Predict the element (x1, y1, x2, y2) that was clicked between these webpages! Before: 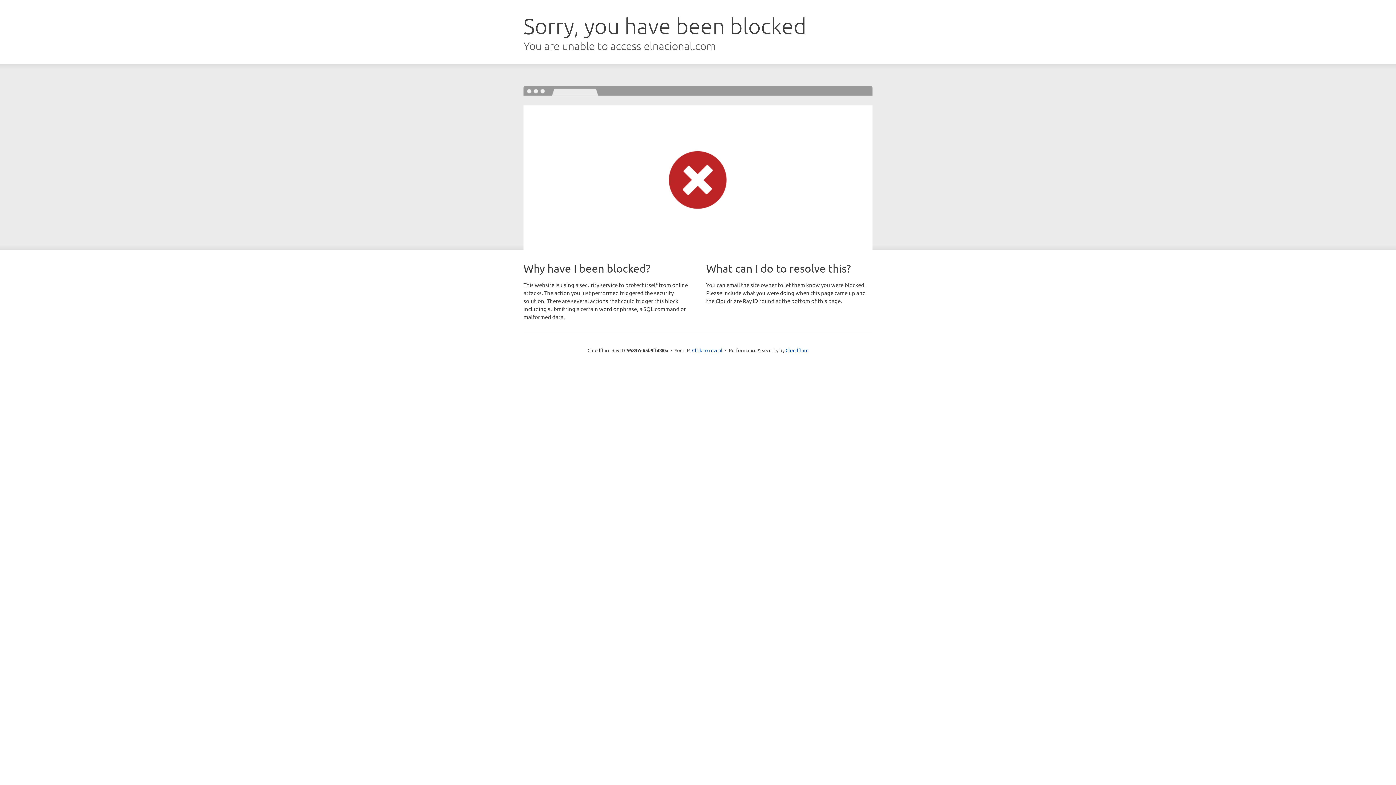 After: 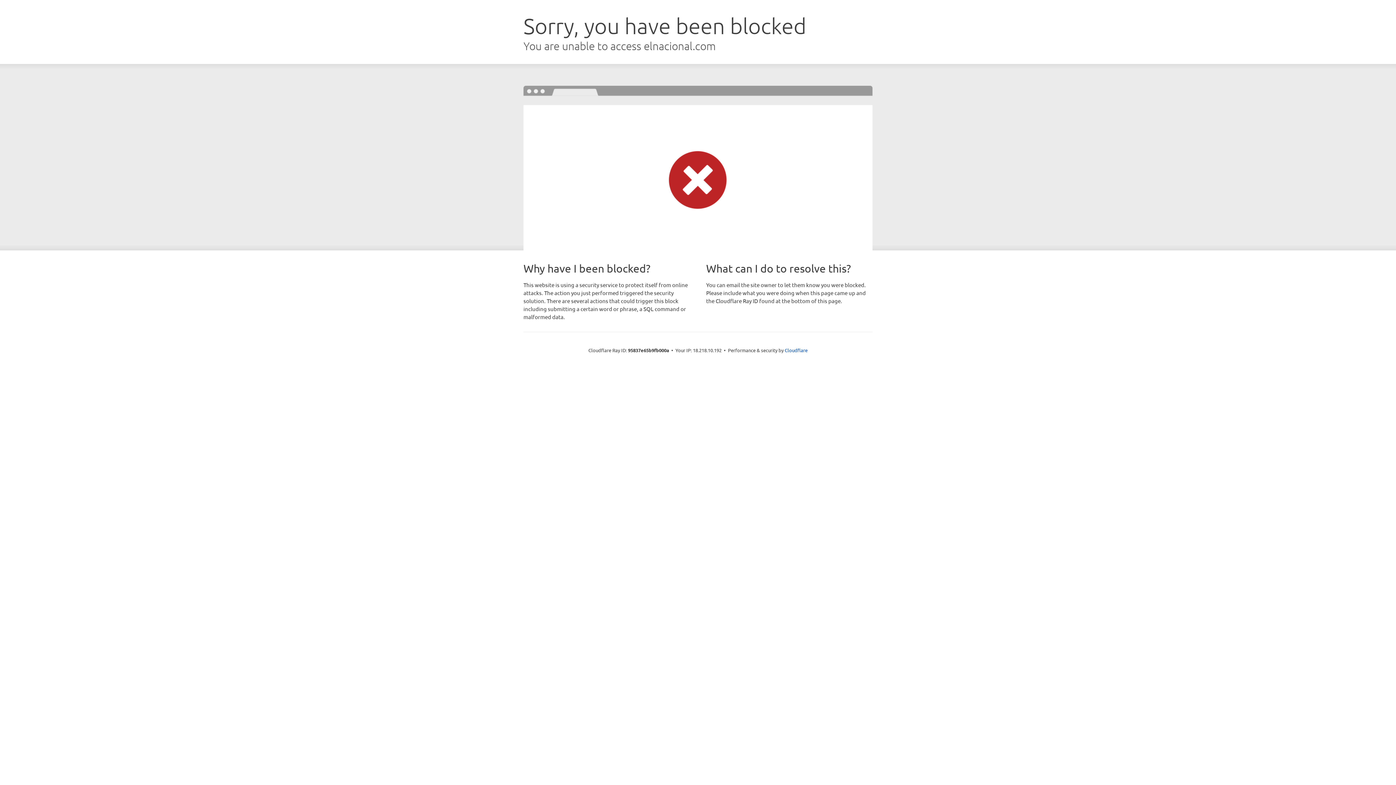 Action: label: Click to reveal bbox: (692, 346, 722, 353)